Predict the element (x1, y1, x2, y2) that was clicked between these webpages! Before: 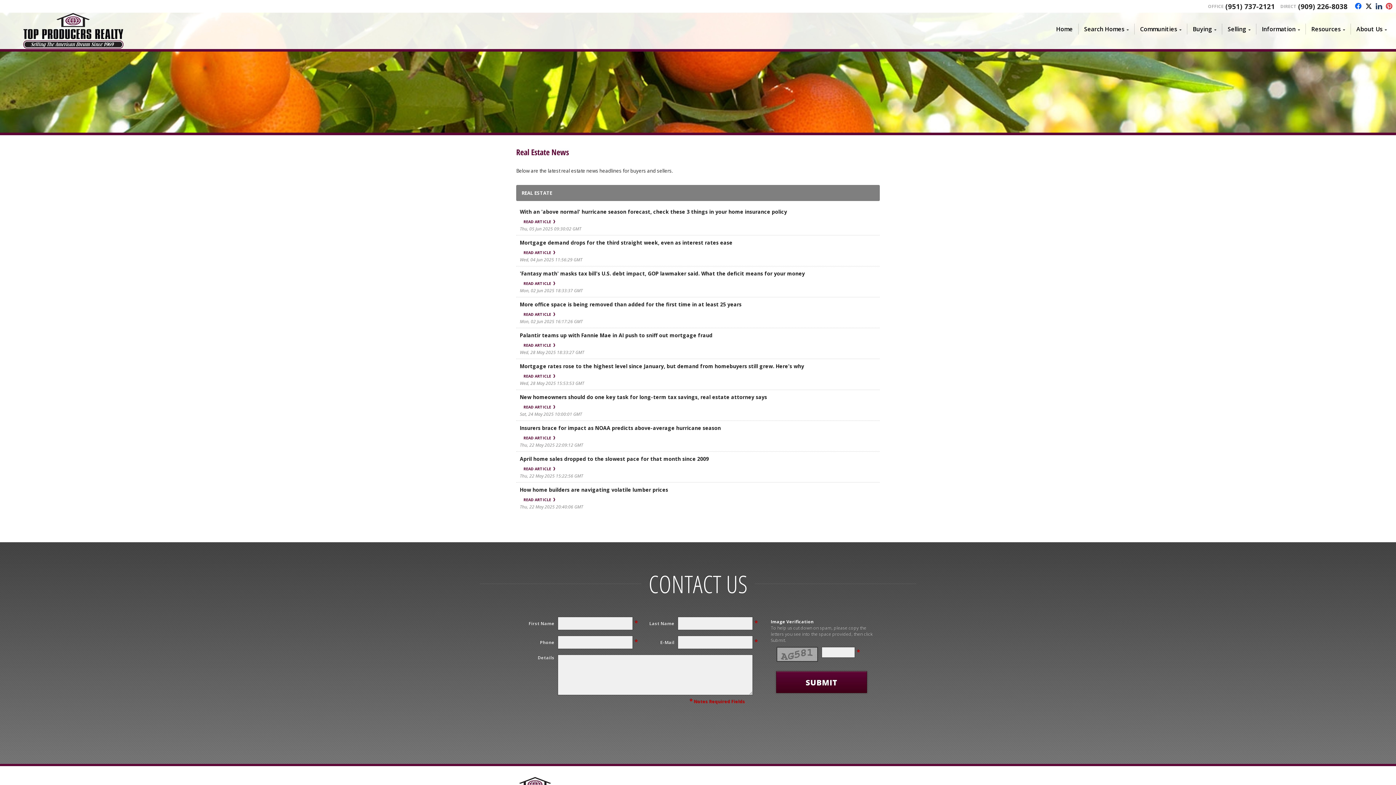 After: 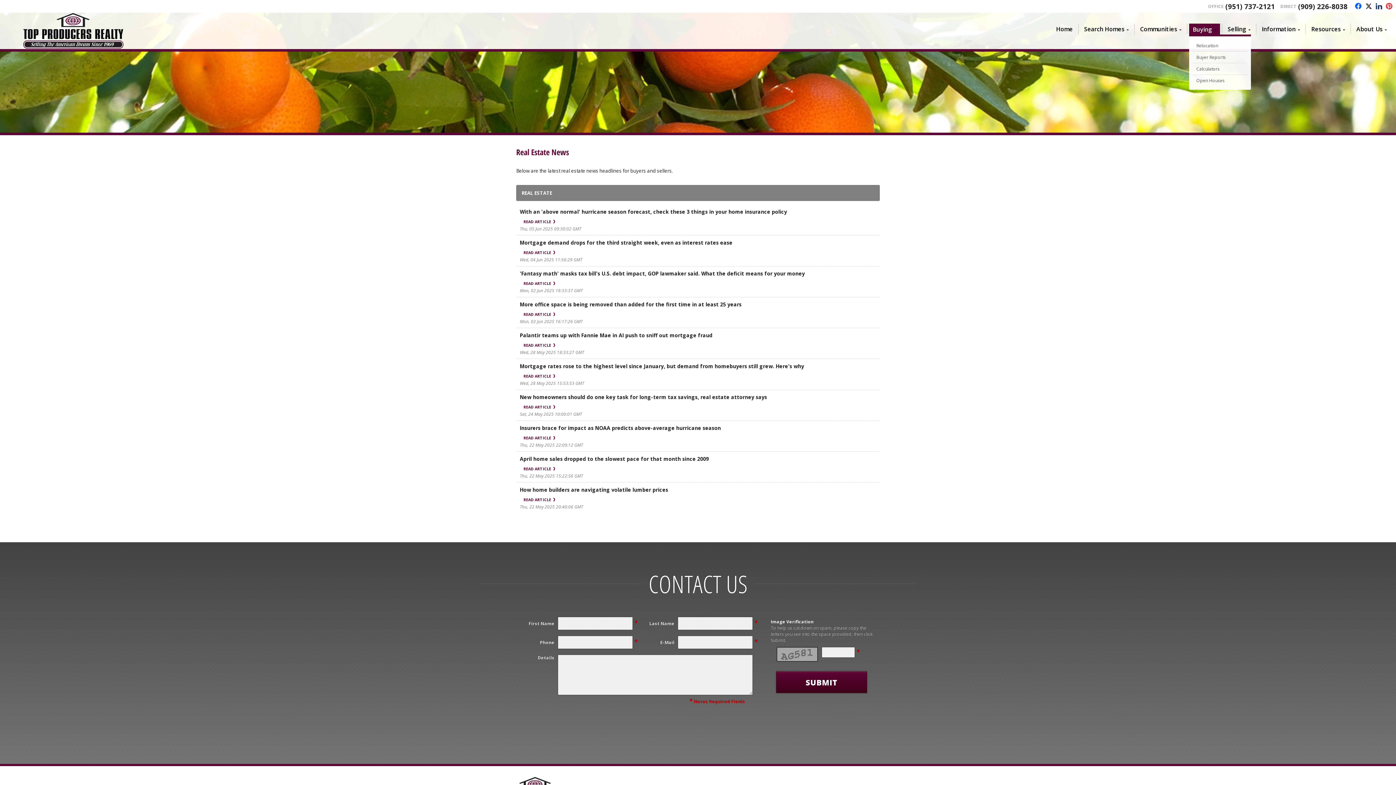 Action: bbox: (1189, 23, 1220, 34) label: Buying